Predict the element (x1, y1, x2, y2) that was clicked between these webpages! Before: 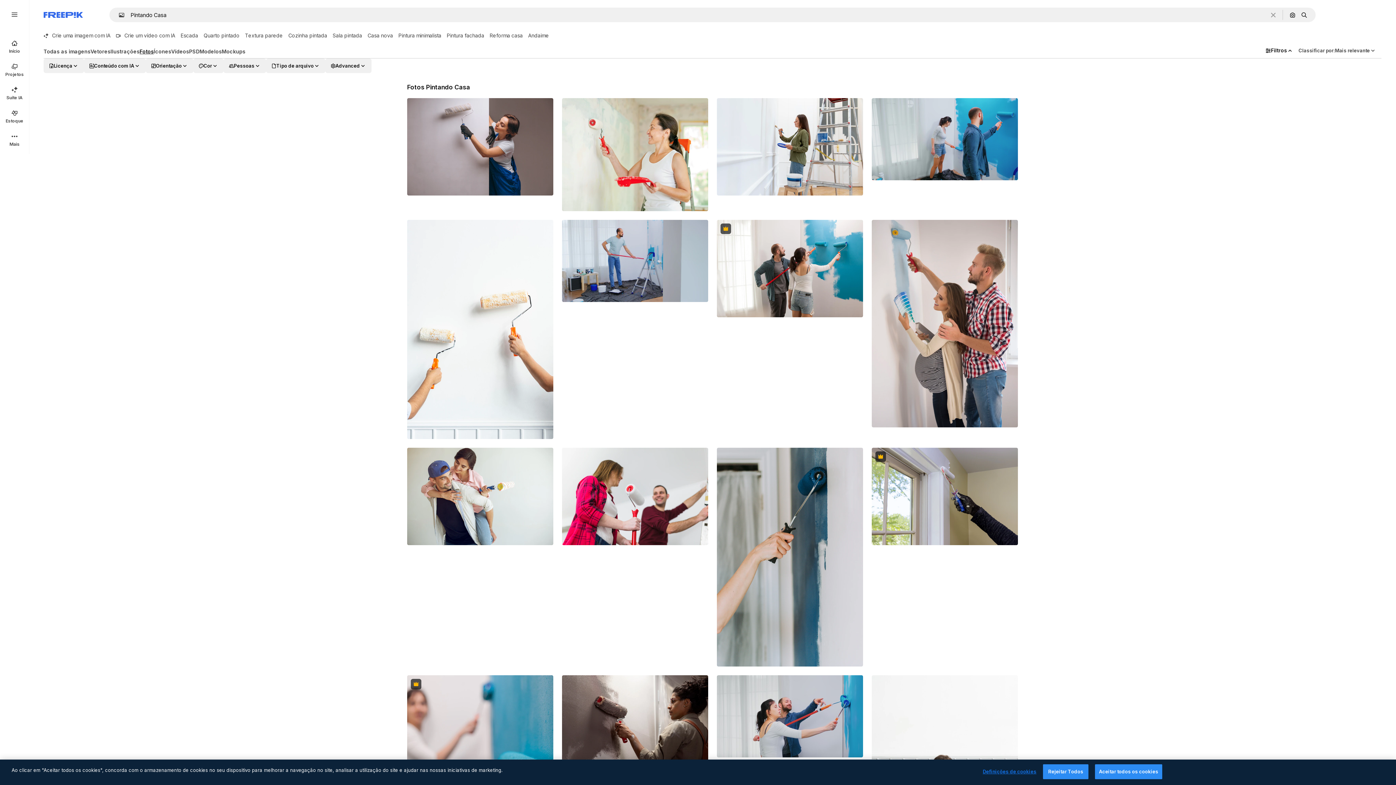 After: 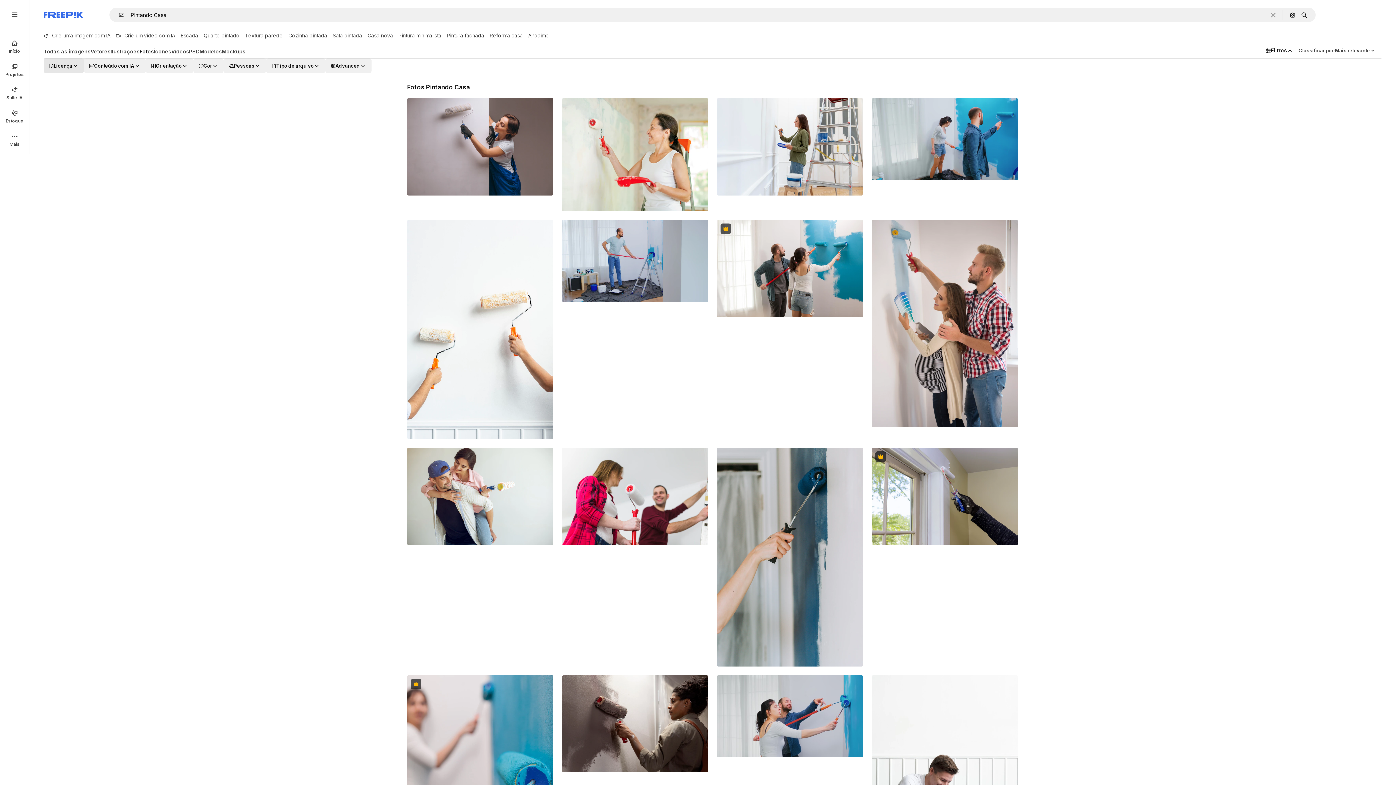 Action: label: license options bbox: (43, 58, 84, 73)